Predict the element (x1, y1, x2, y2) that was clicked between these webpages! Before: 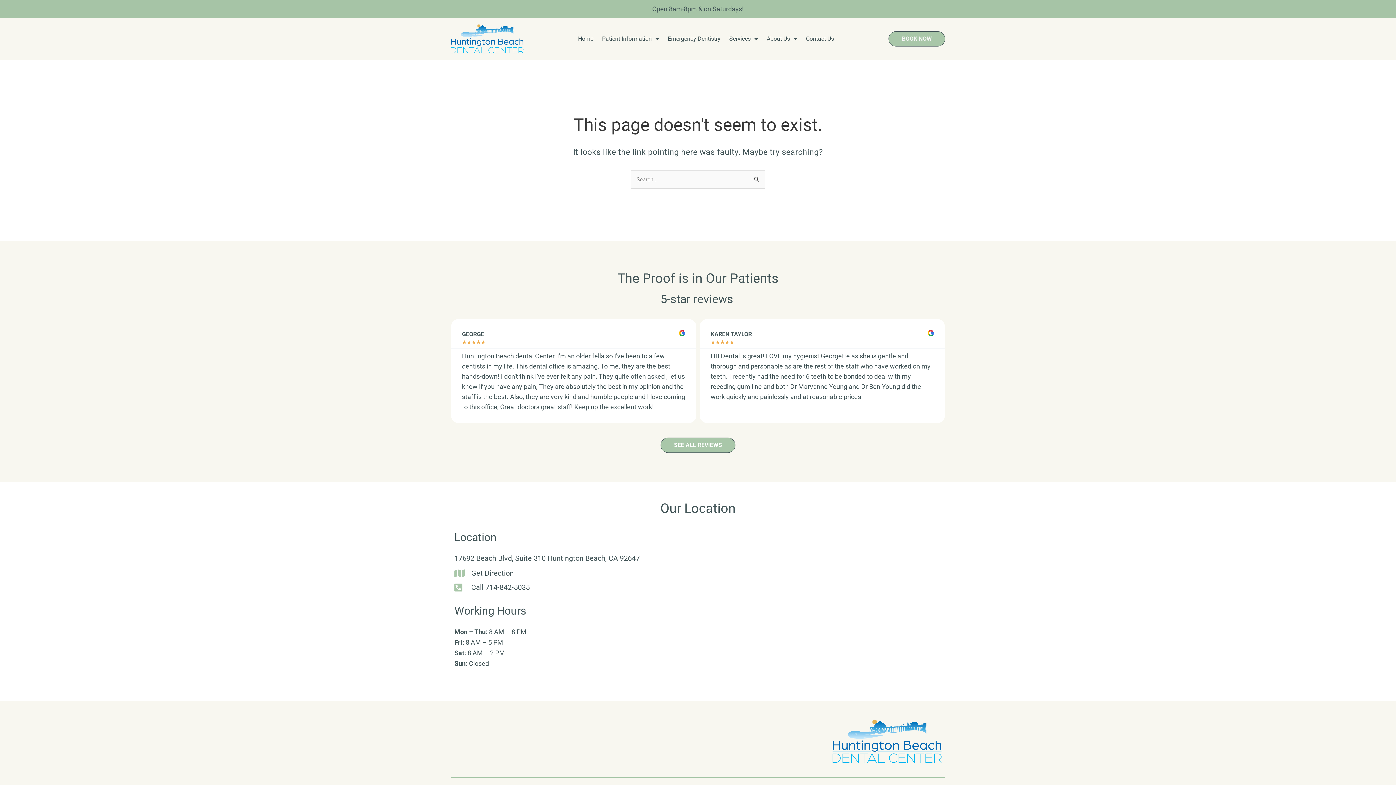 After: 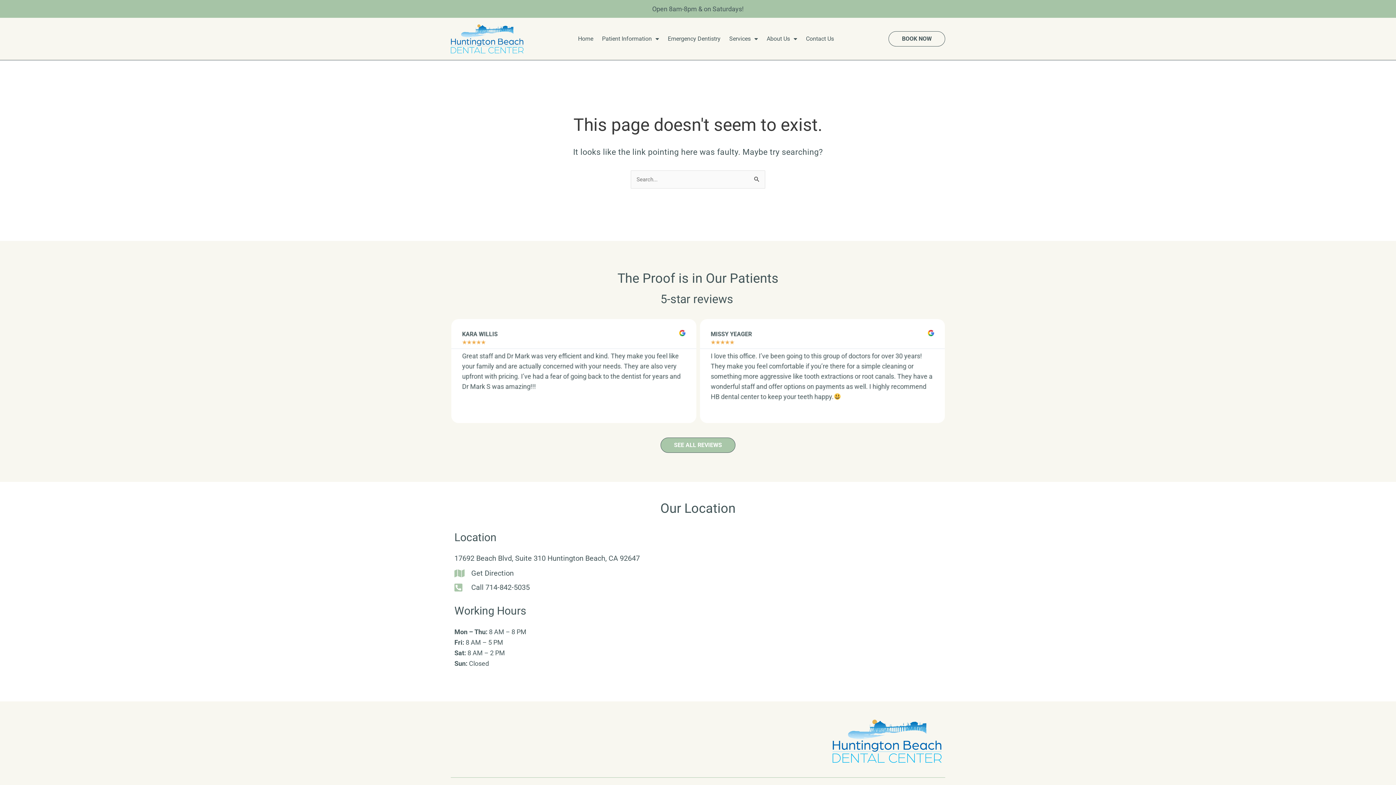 Action: bbox: (888, 31, 945, 46) label: BOOK NOW